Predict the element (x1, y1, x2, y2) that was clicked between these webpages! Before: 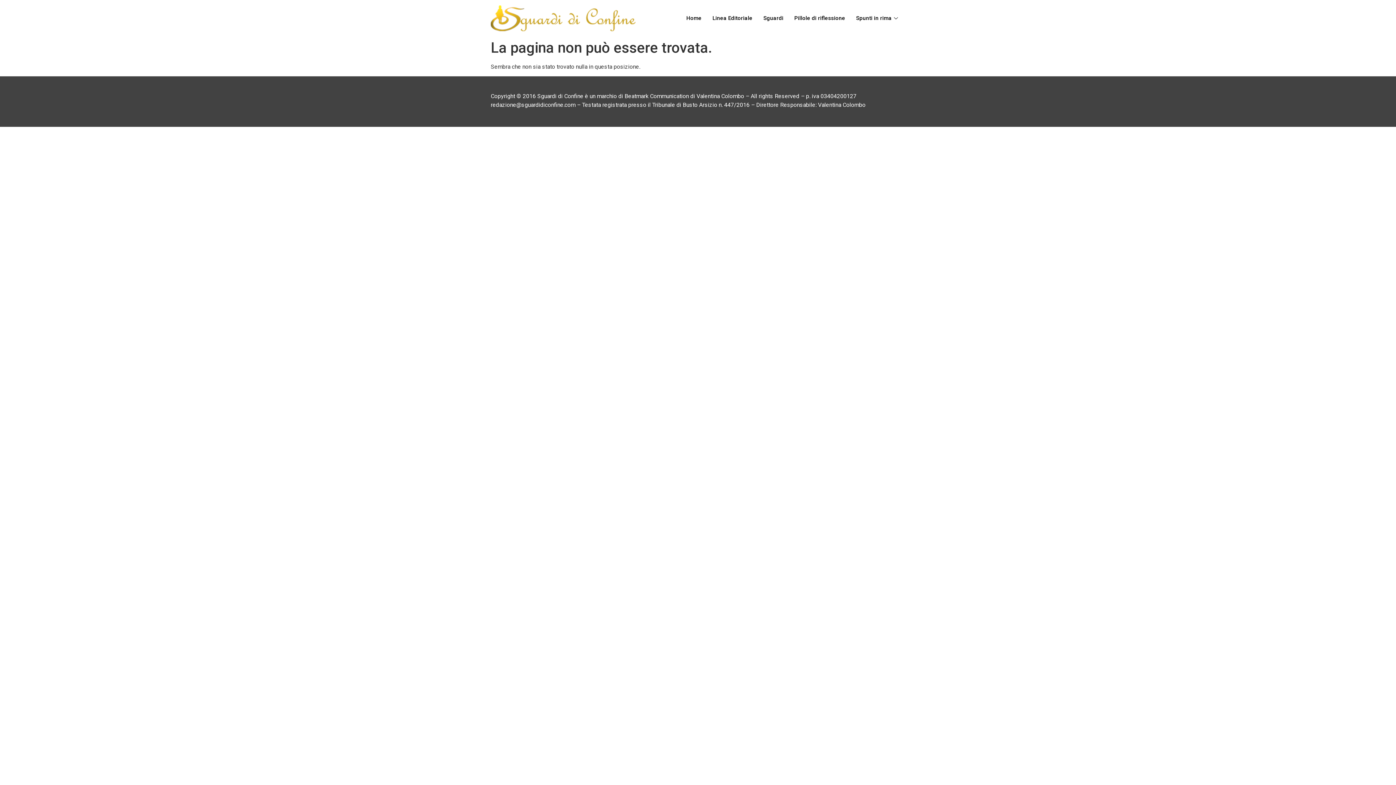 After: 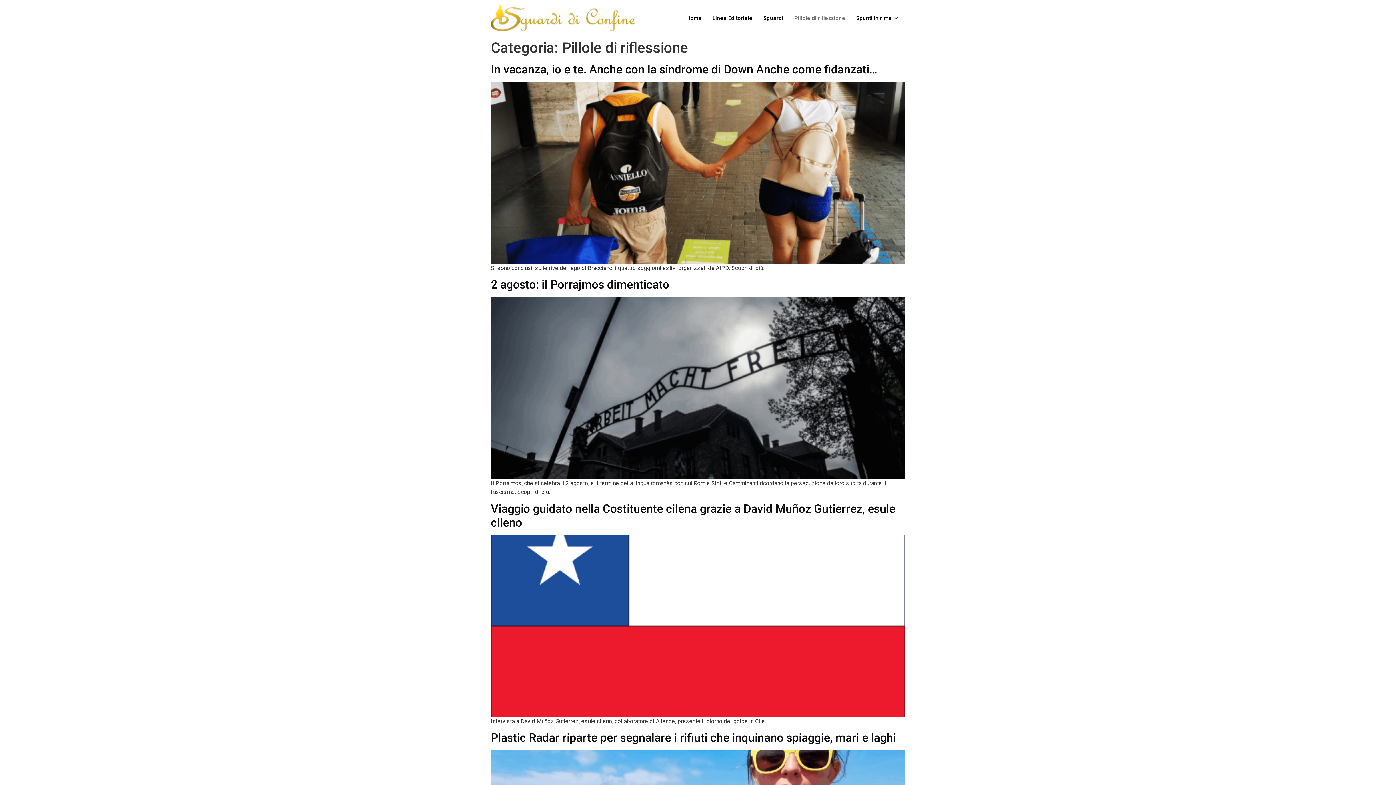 Action: label: Pillole di riflessione bbox: (789, 3, 850, 32)